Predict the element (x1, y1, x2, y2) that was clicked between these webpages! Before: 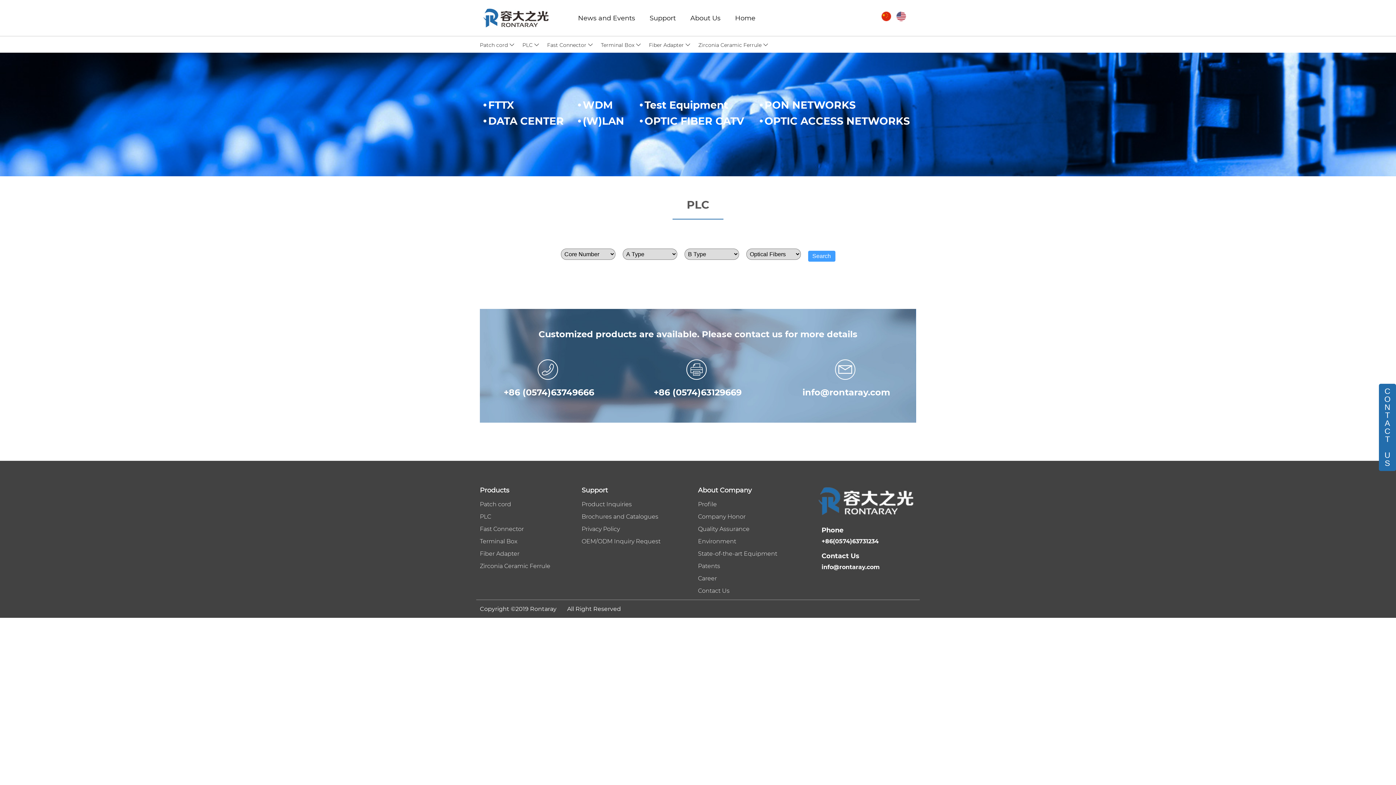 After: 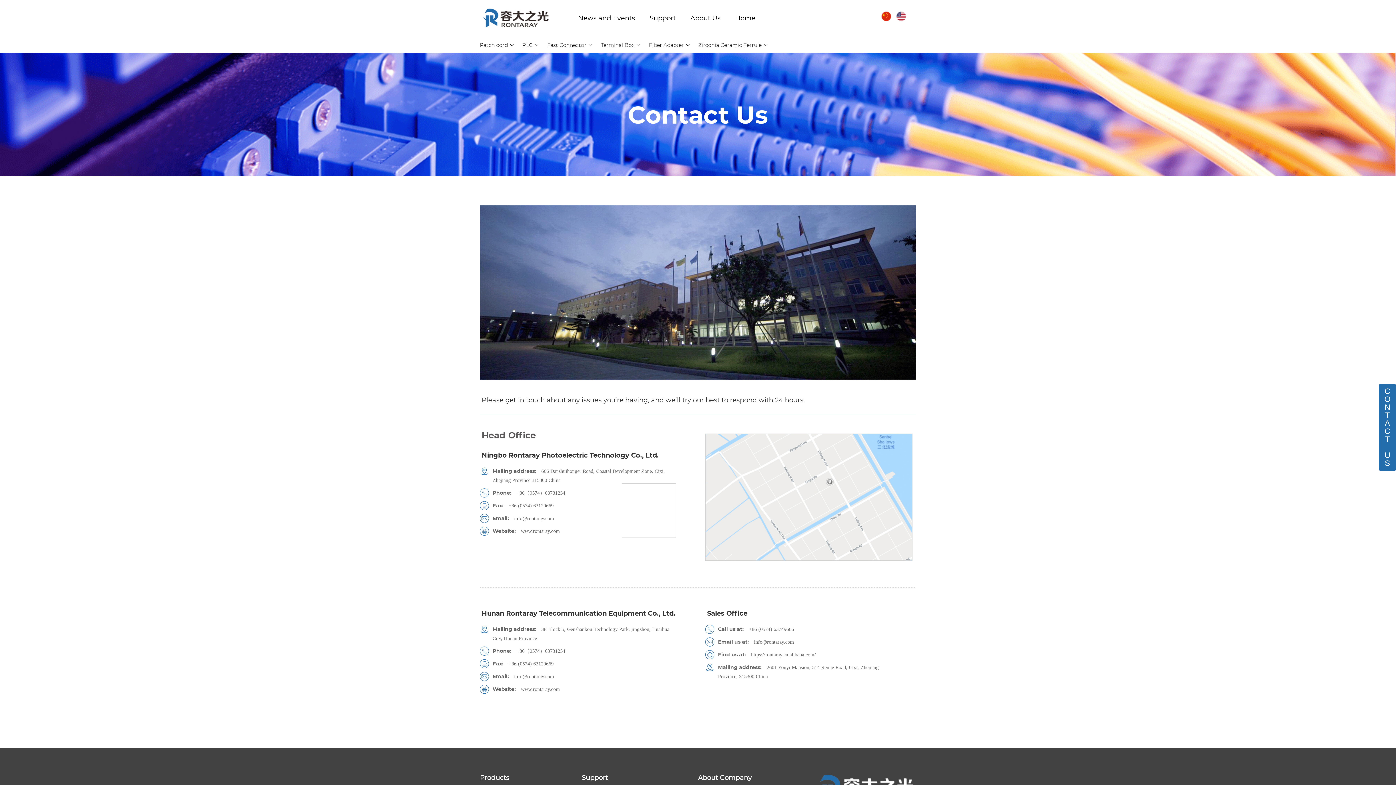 Action: bbox: (0, 309, 1396, 422) label: Customized products are available. Please contact us for more details
+86 (0574)63749666
+86 (0574)63129669
info@rontaray.com